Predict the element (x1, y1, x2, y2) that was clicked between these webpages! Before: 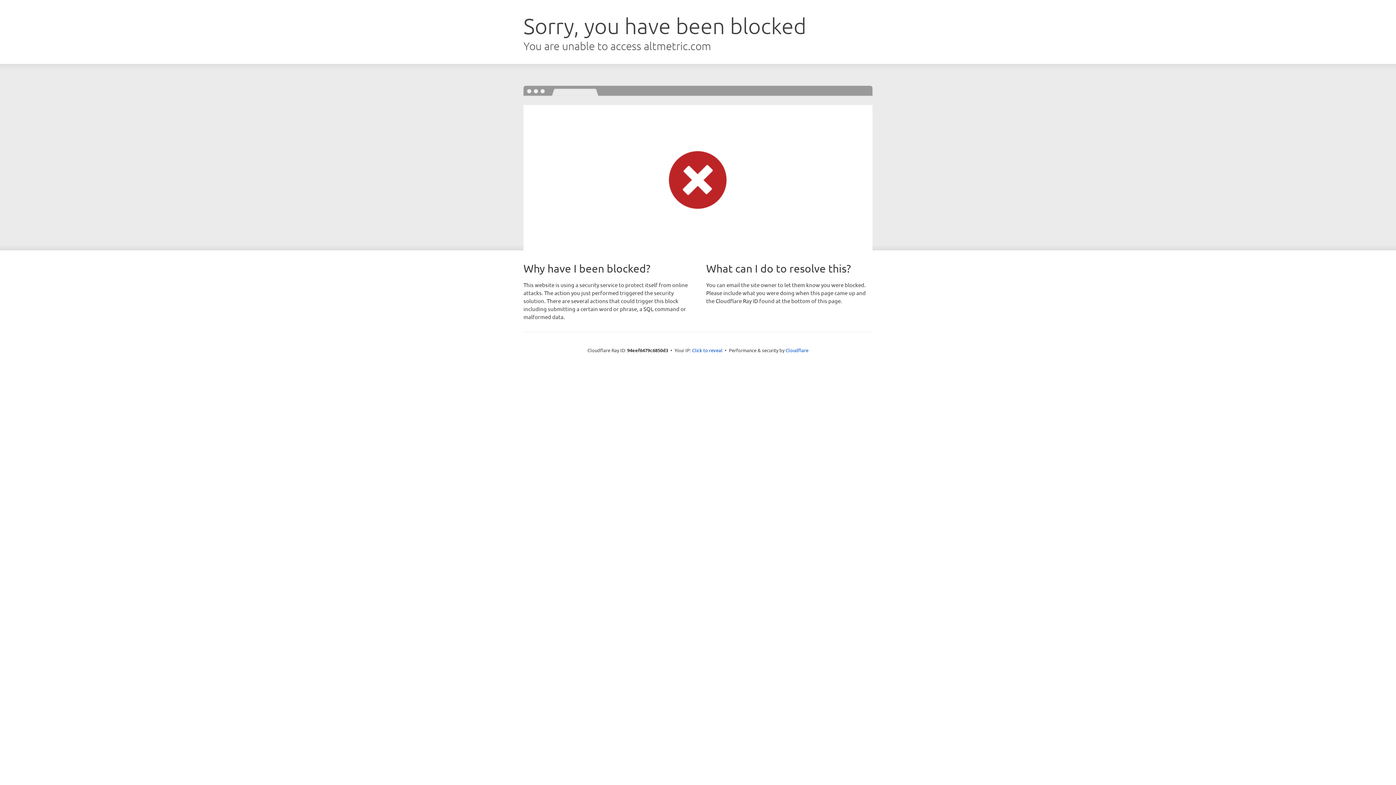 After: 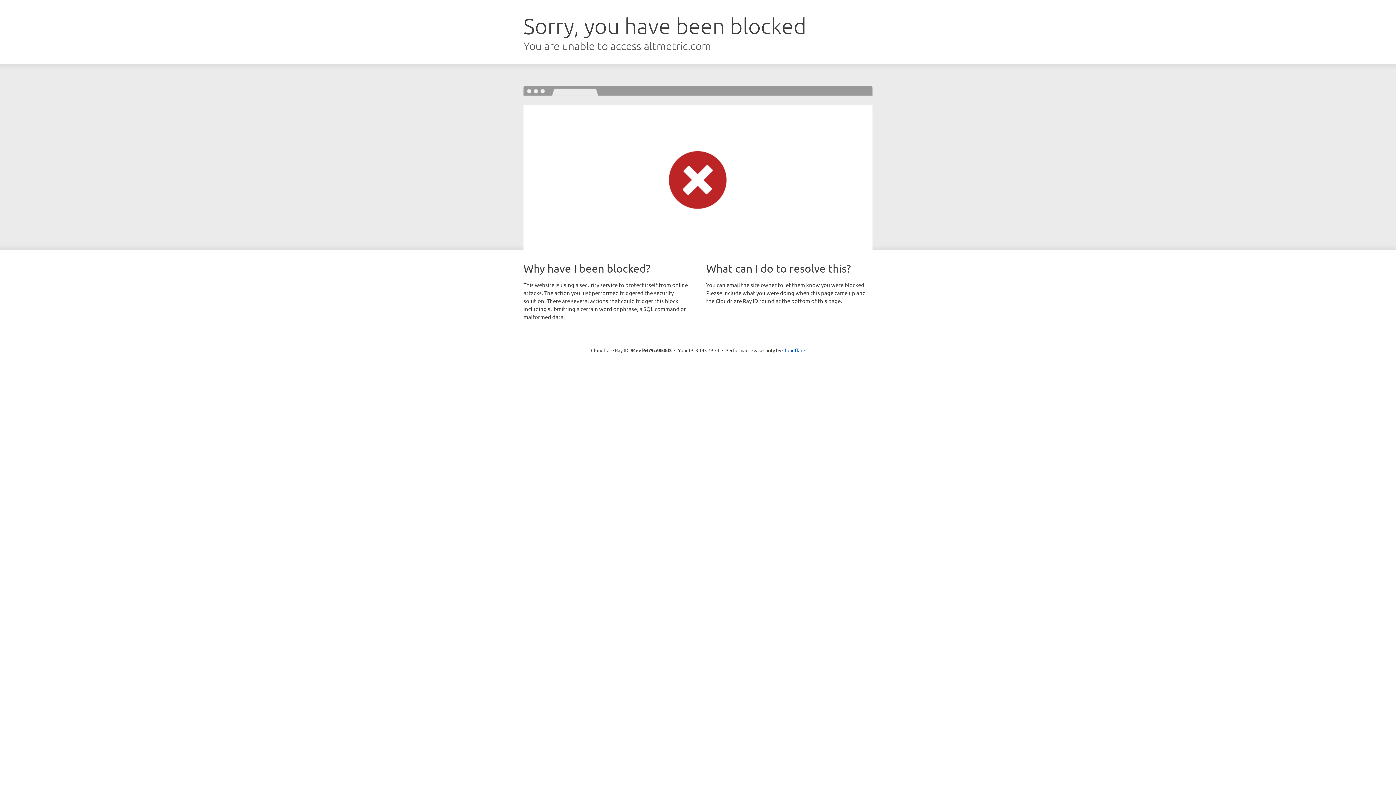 Action: label: Click to reveal bbox: (692, 346, 722, 353)